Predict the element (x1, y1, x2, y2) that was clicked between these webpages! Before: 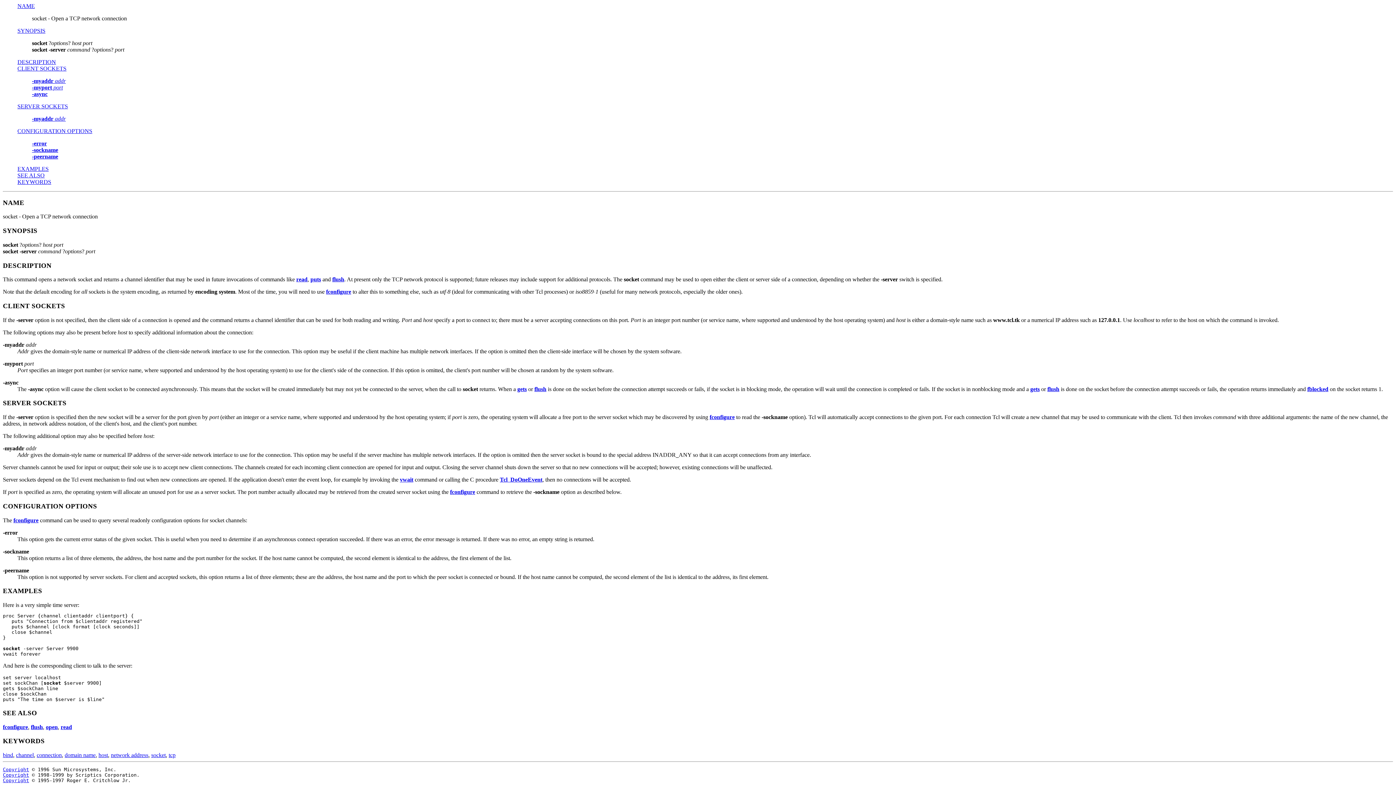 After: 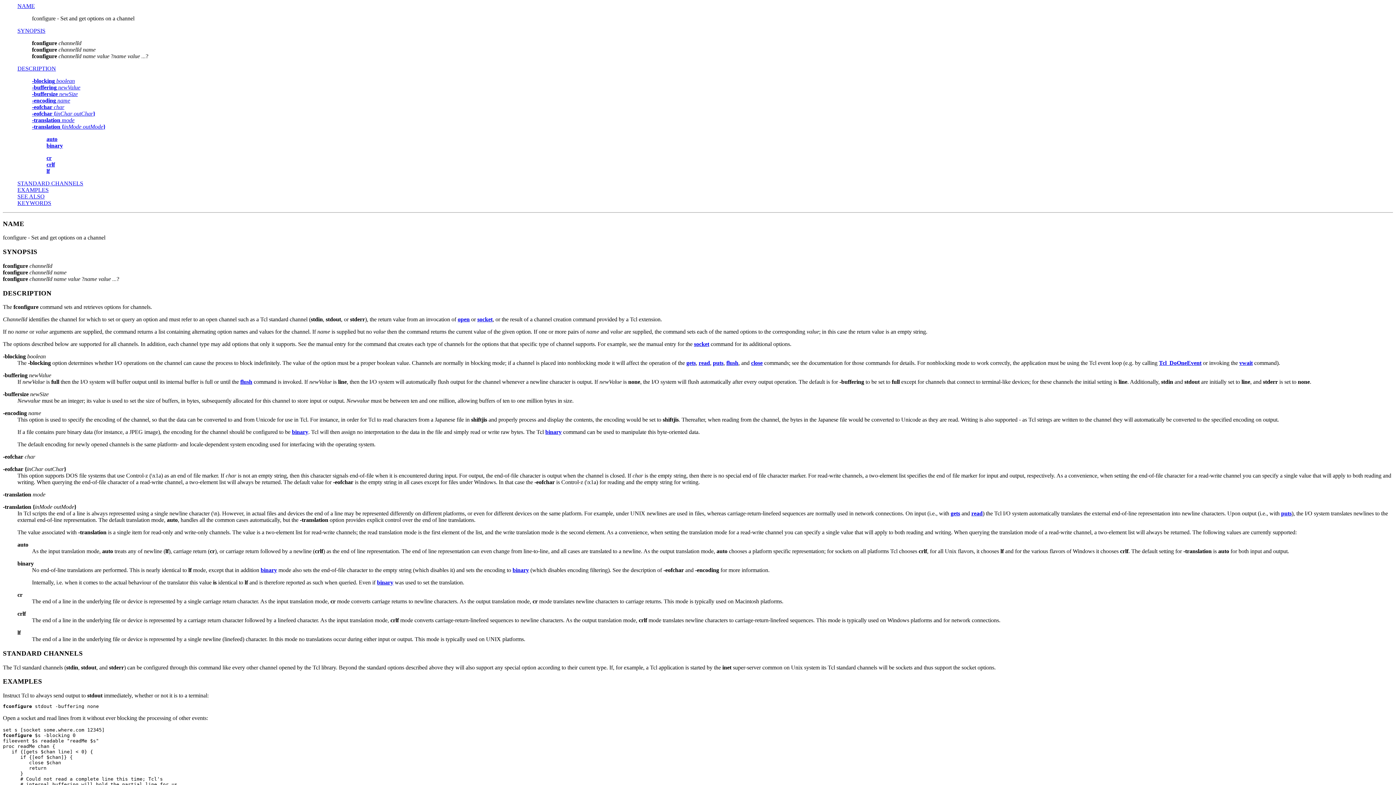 Action: bbox: (2, 724, 28, 730) label: fconfigure